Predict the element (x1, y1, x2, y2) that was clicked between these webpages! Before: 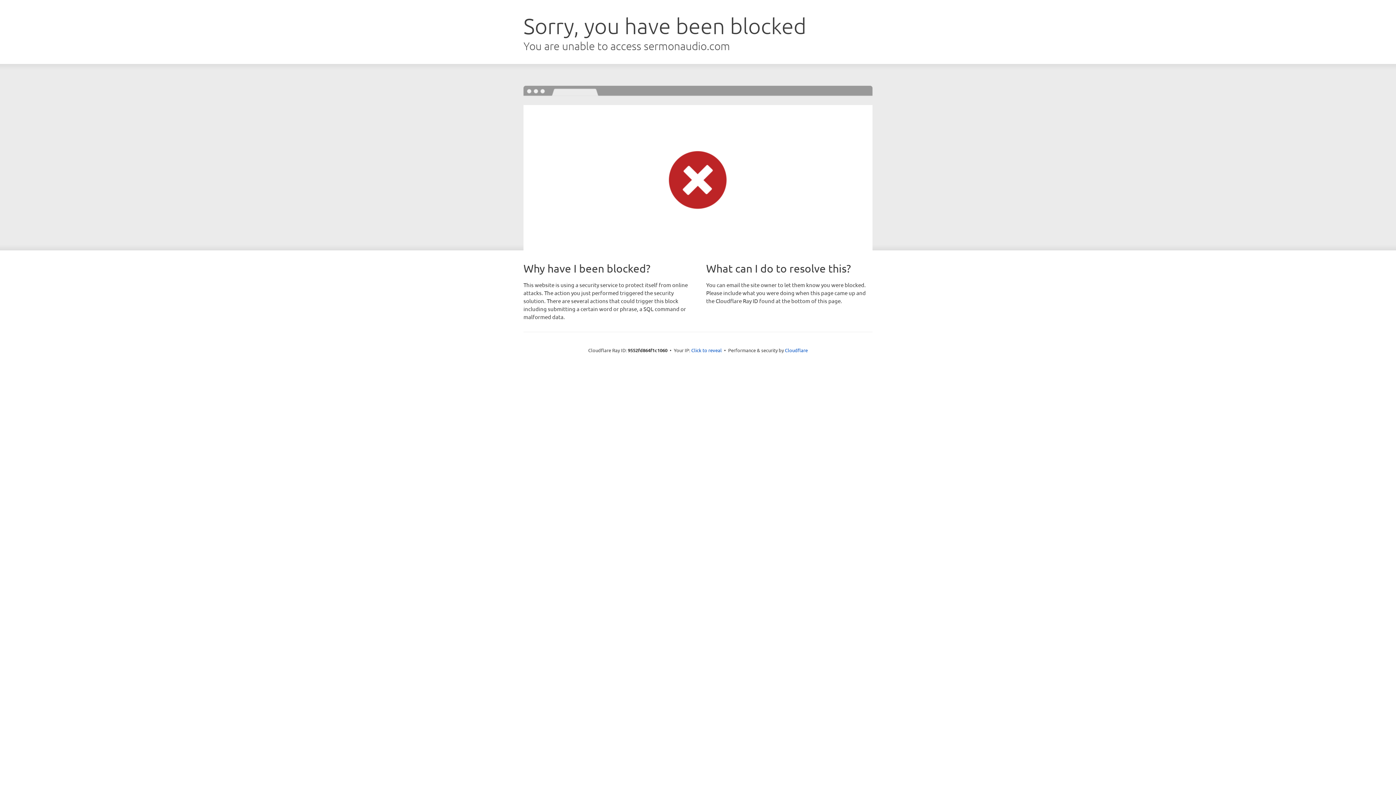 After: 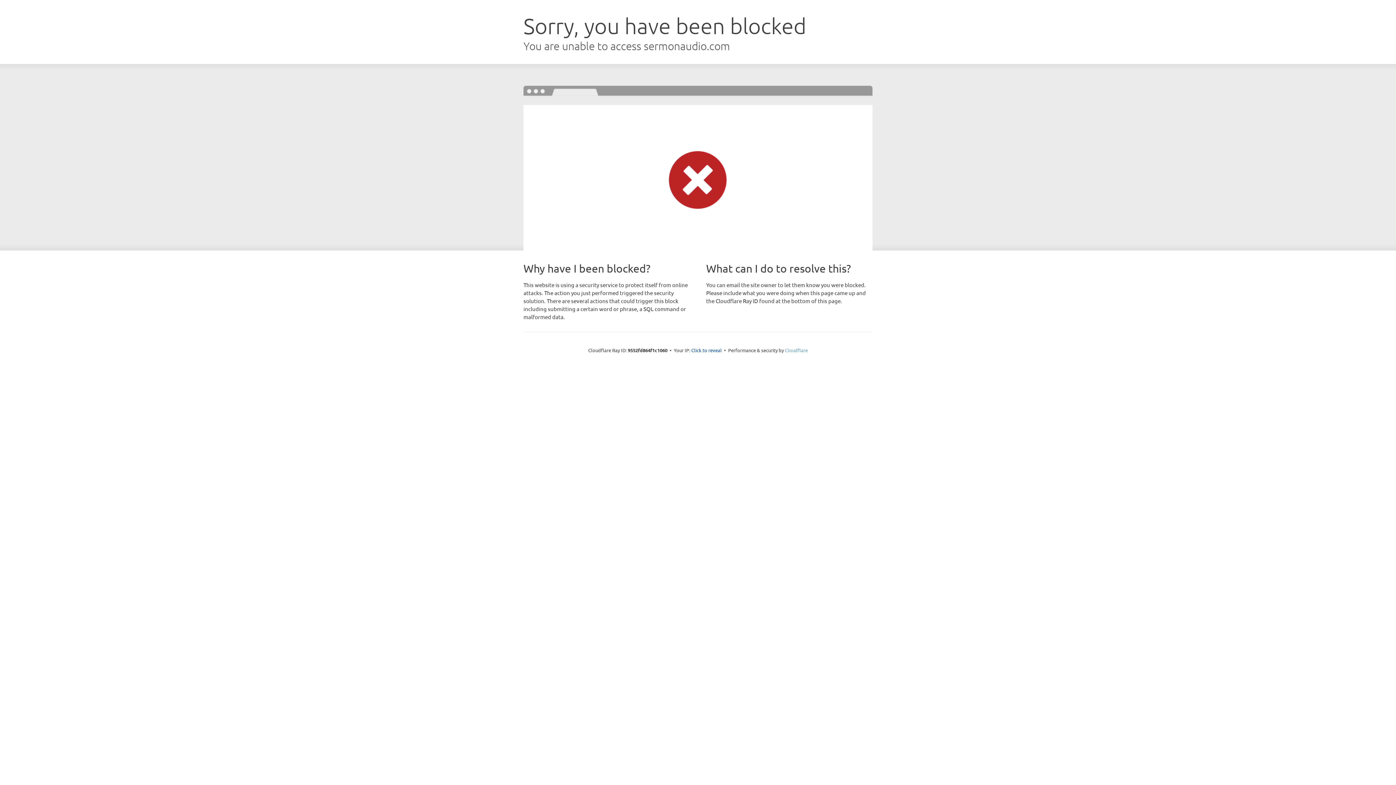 Action: label: Cloudflare bbox: (785, 347, 808, 353)